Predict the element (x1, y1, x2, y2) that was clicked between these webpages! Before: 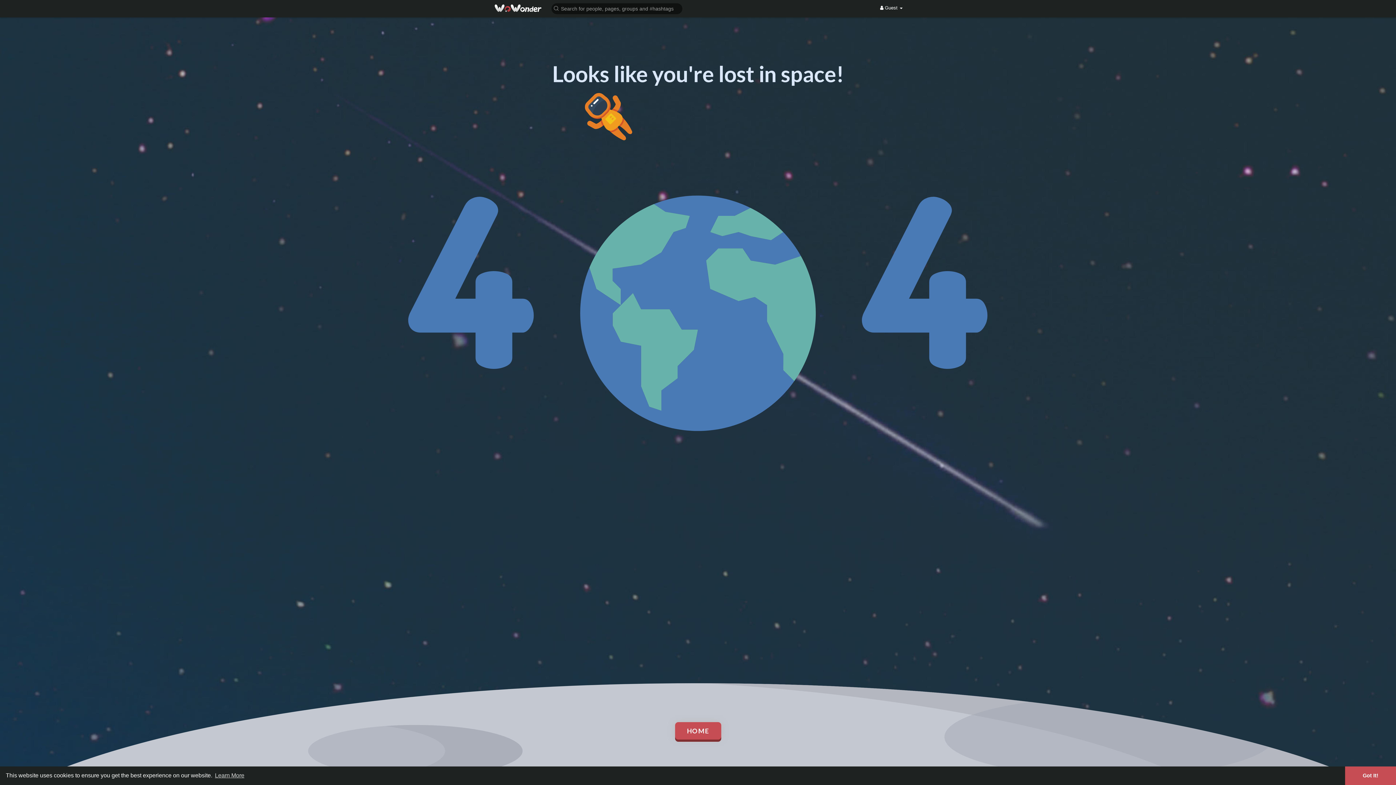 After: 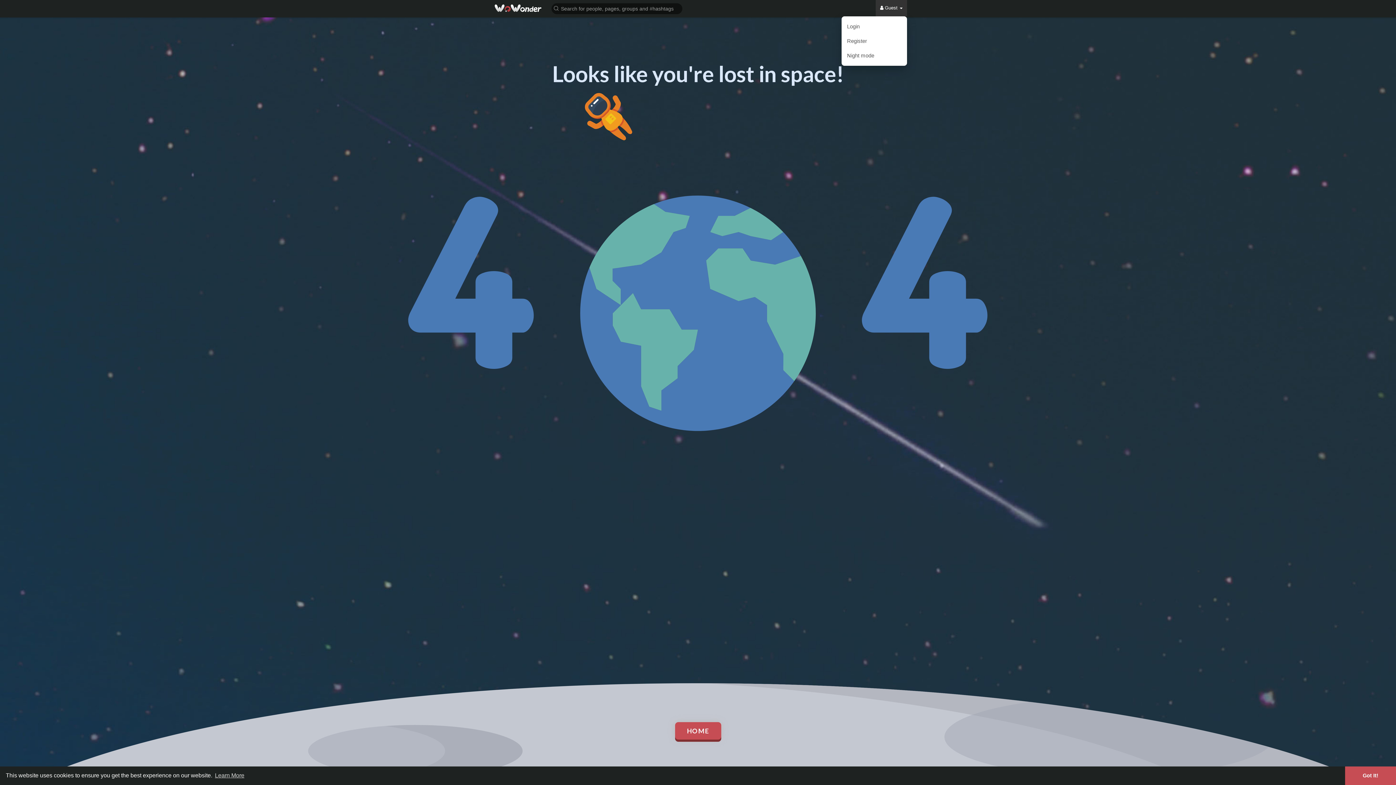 Action: label:  Guest  bbox: (876, 0, 907, 16)